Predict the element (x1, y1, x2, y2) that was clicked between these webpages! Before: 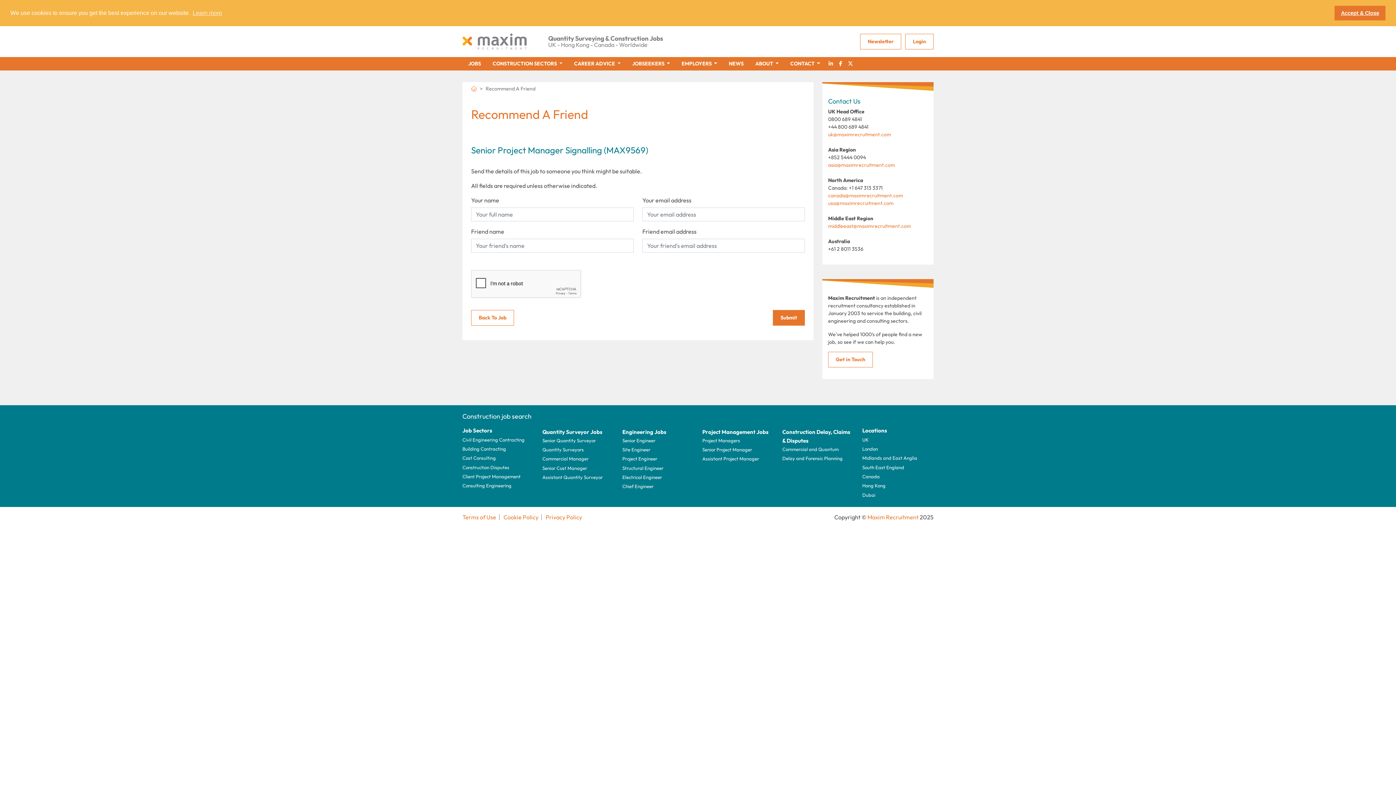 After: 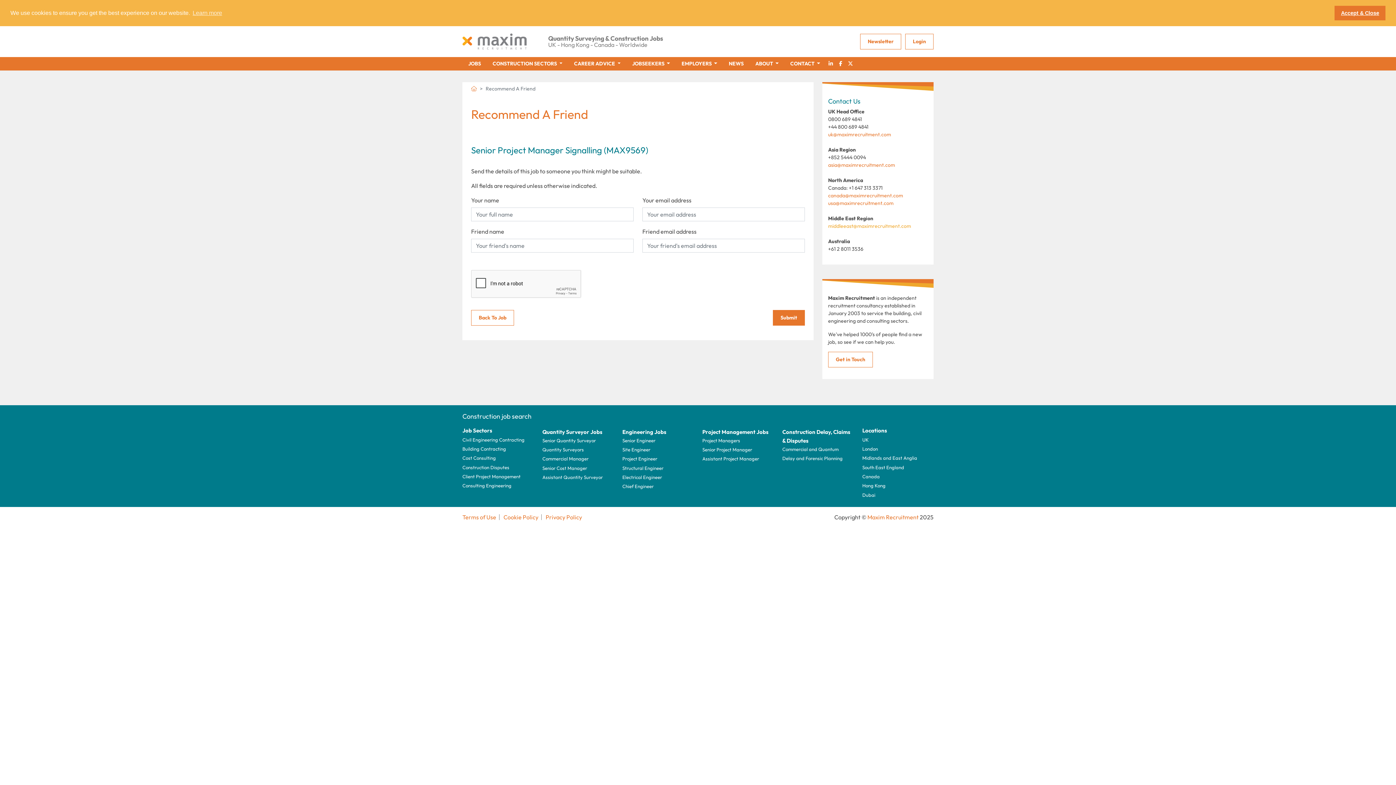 Action: label: middleeast@maximrecruitment.com

 bbox: (828, 222, 911, 229)